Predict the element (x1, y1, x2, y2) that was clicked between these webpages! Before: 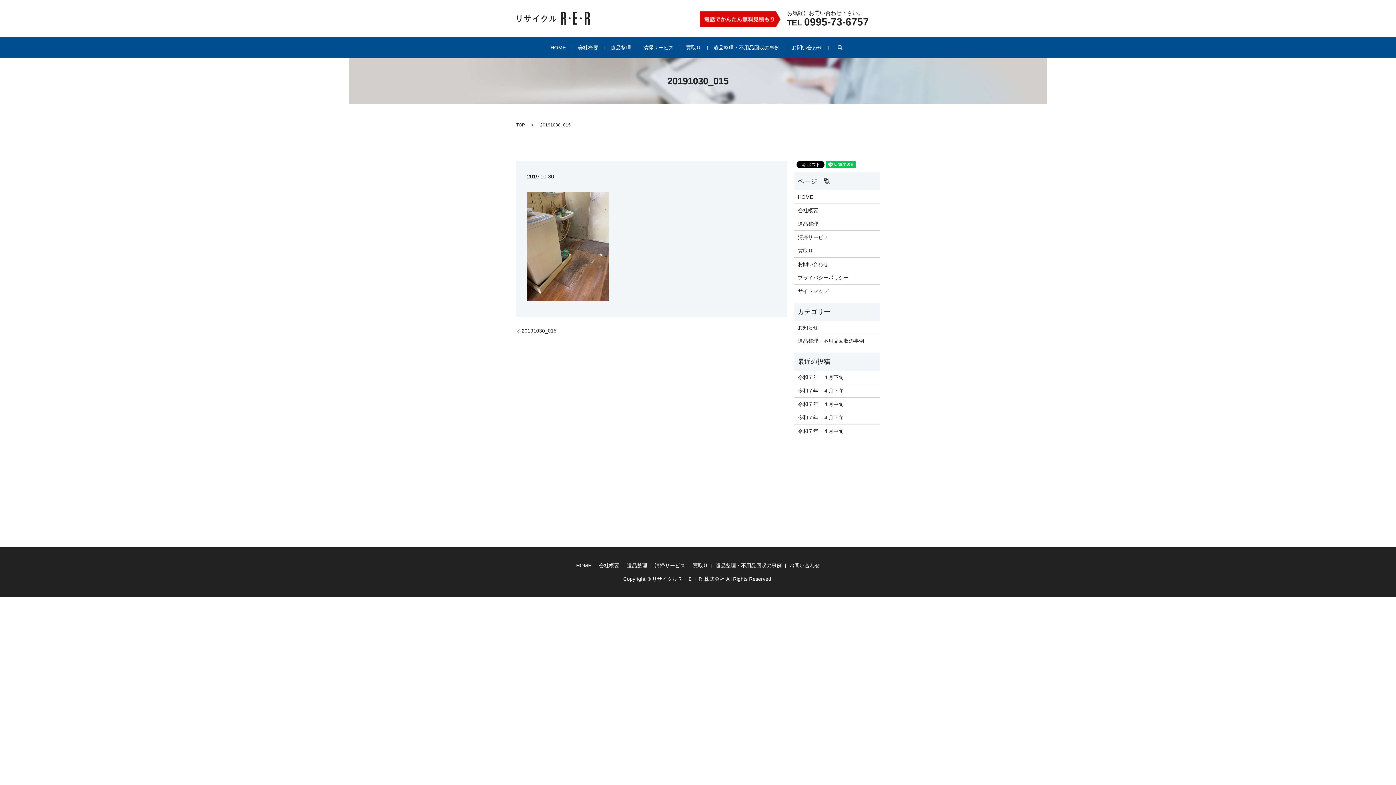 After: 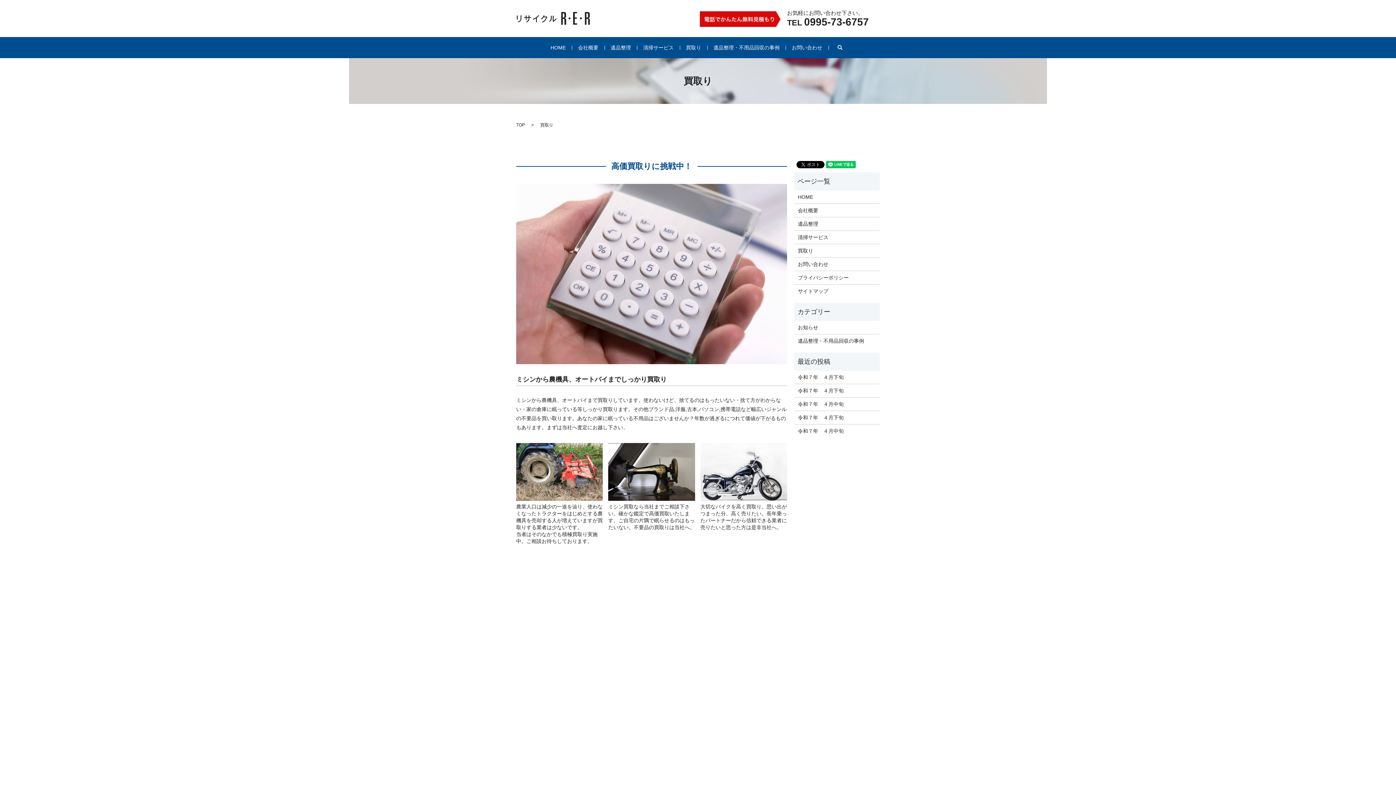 Action: bbox: (686, 43, 701, 51) label: 買取り